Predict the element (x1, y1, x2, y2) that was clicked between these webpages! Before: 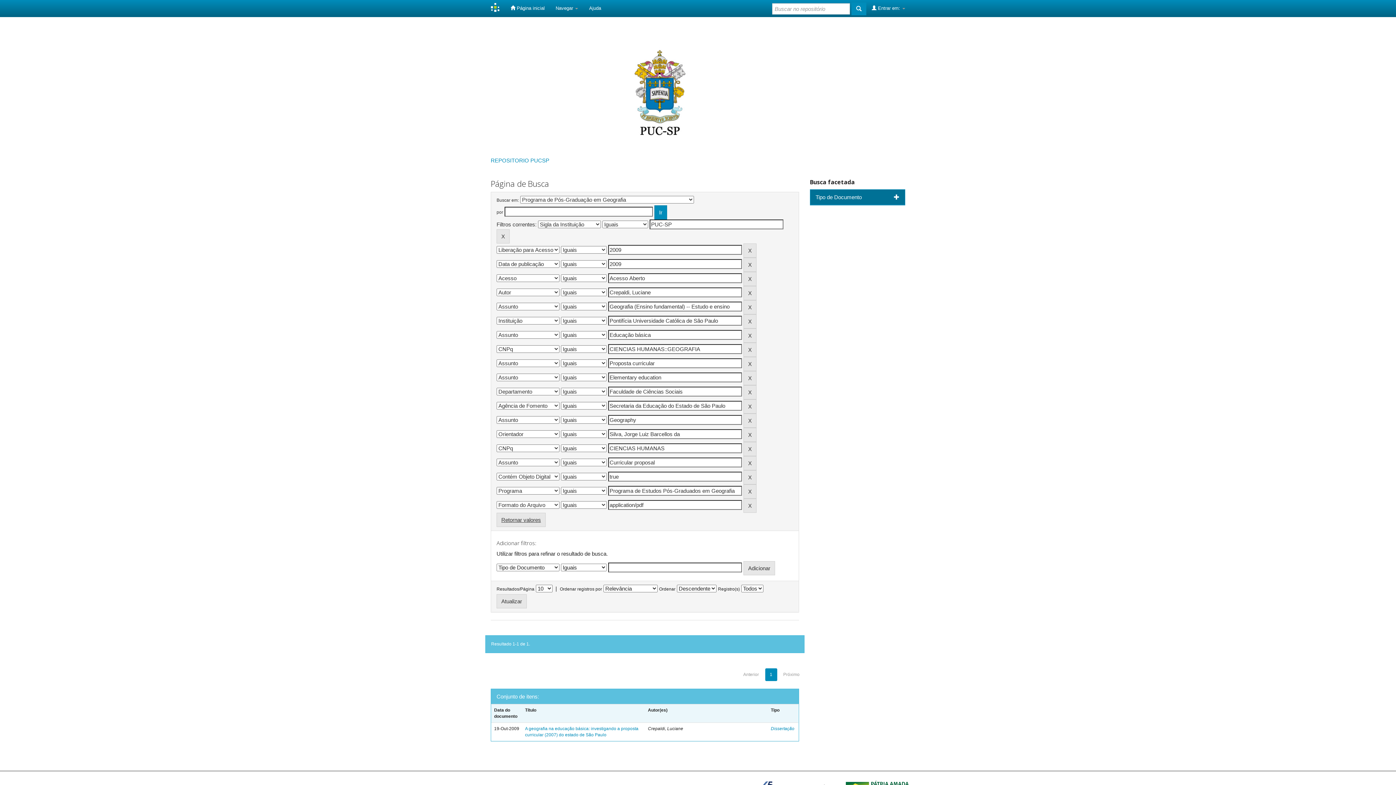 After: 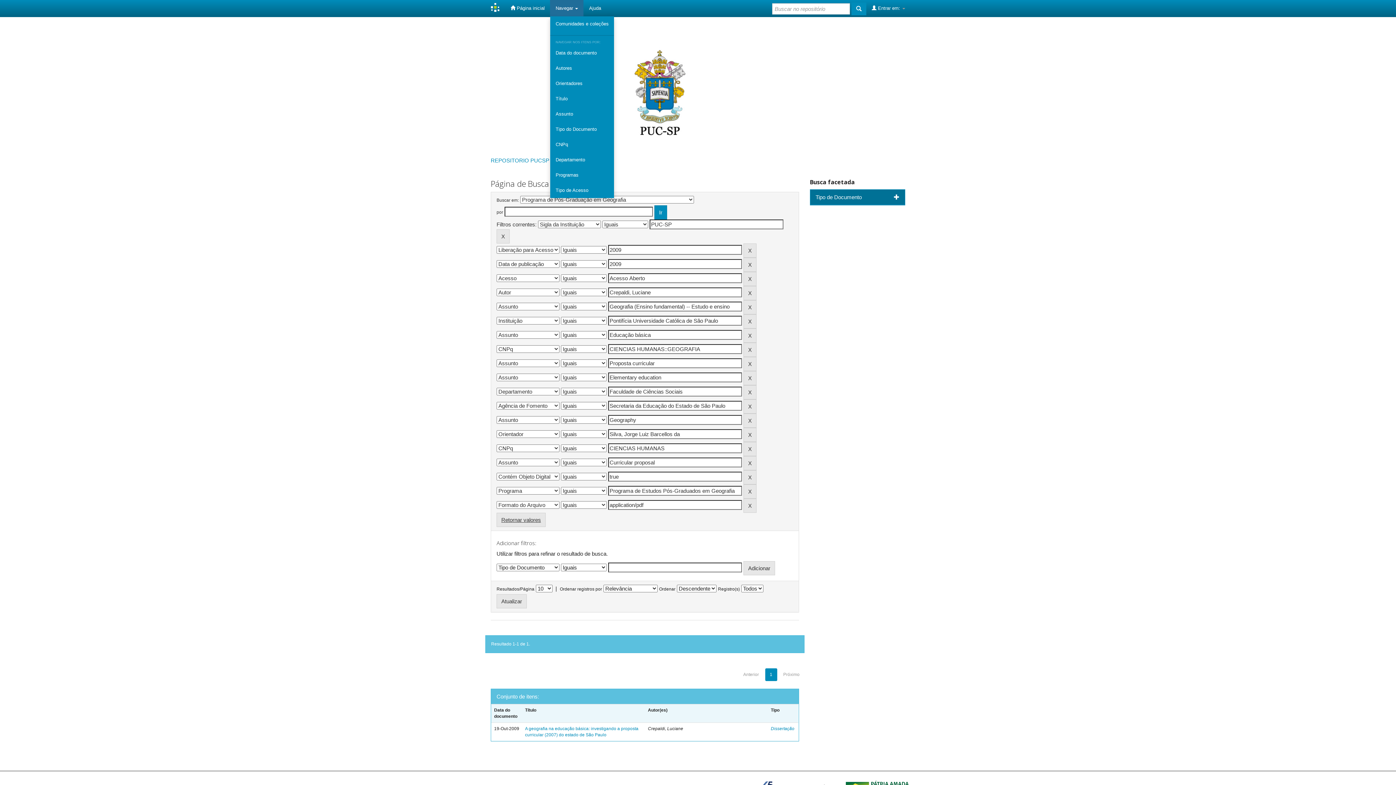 Action: bbox: (550, 0, 583, 16) label: Navegar 